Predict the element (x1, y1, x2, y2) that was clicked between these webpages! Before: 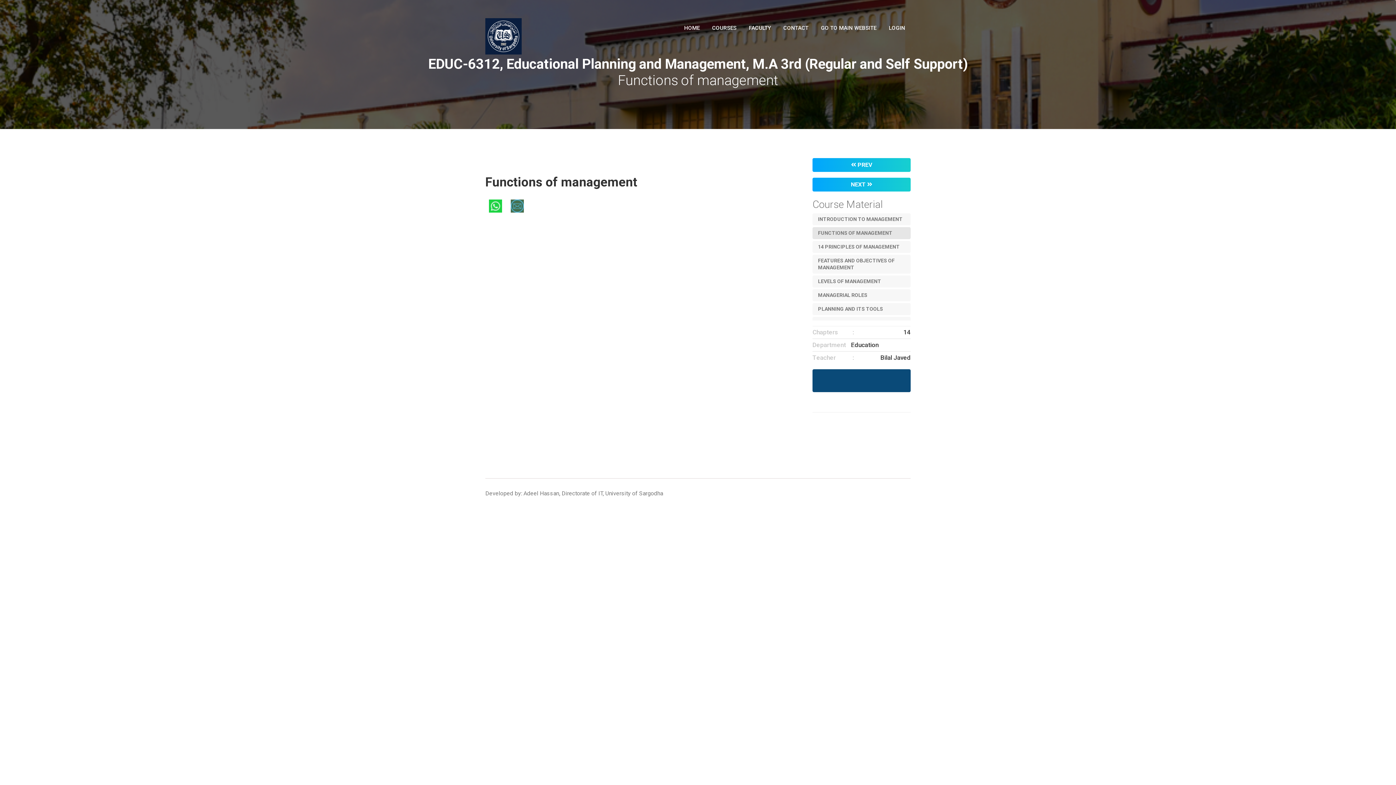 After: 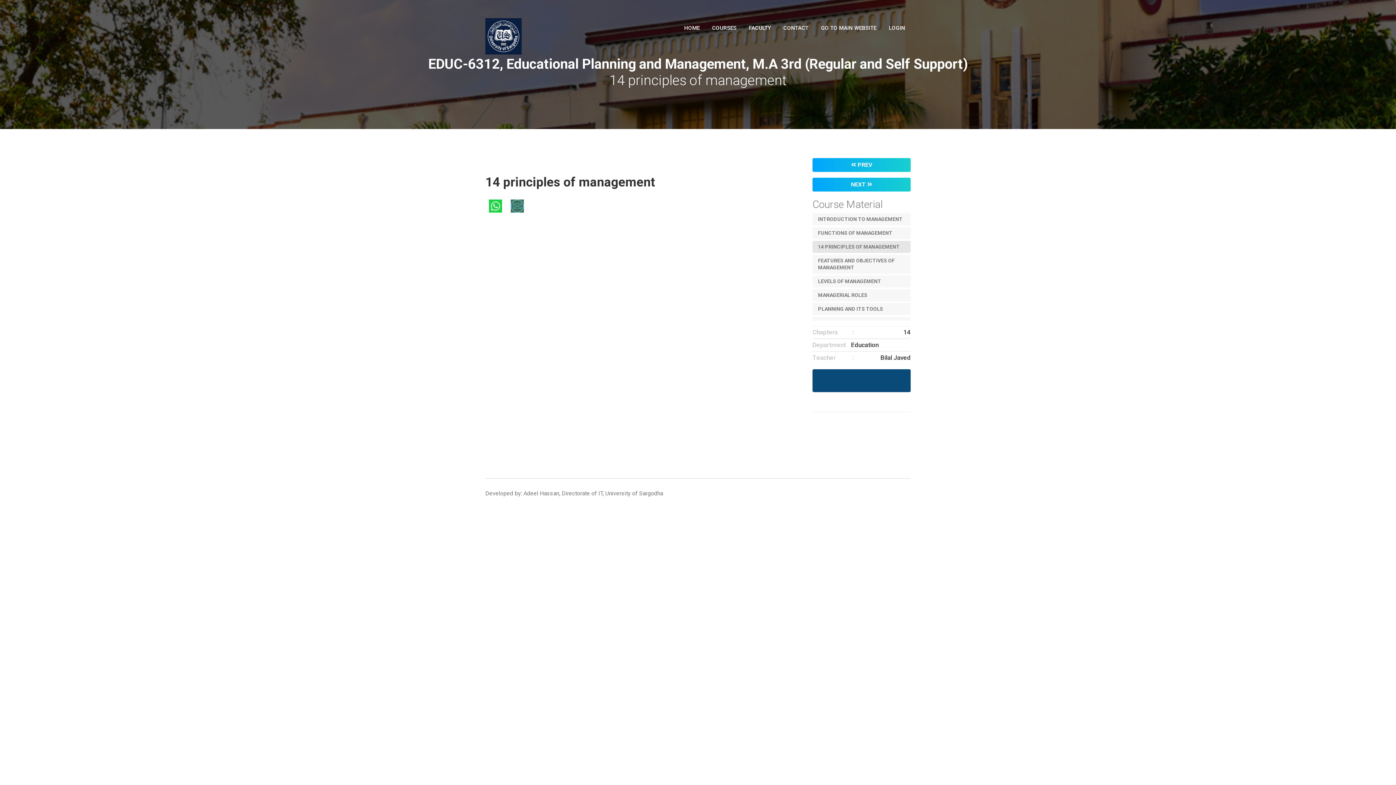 Action: label: 14 PRINCIPLES OF MANAGEMENT bbox: (818, 244, 900, 249)